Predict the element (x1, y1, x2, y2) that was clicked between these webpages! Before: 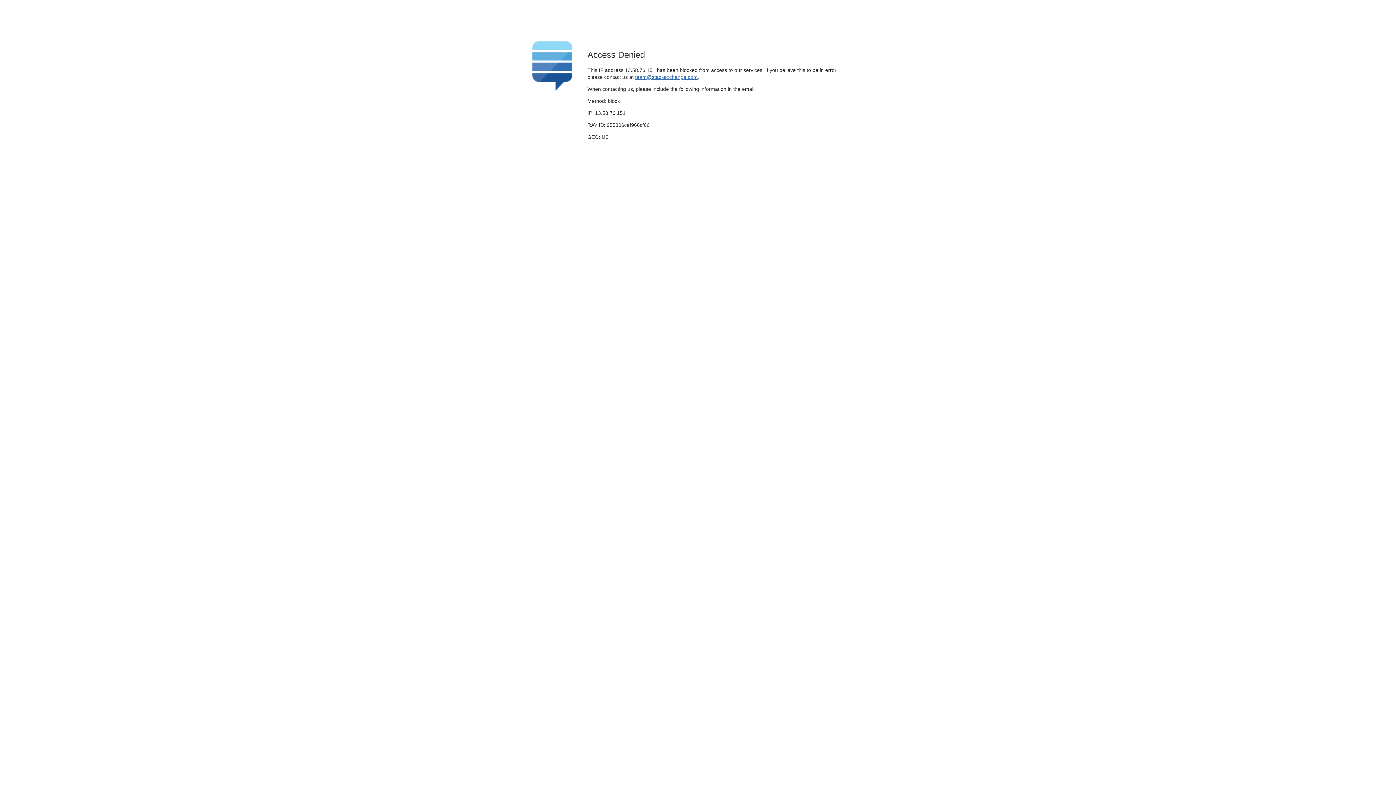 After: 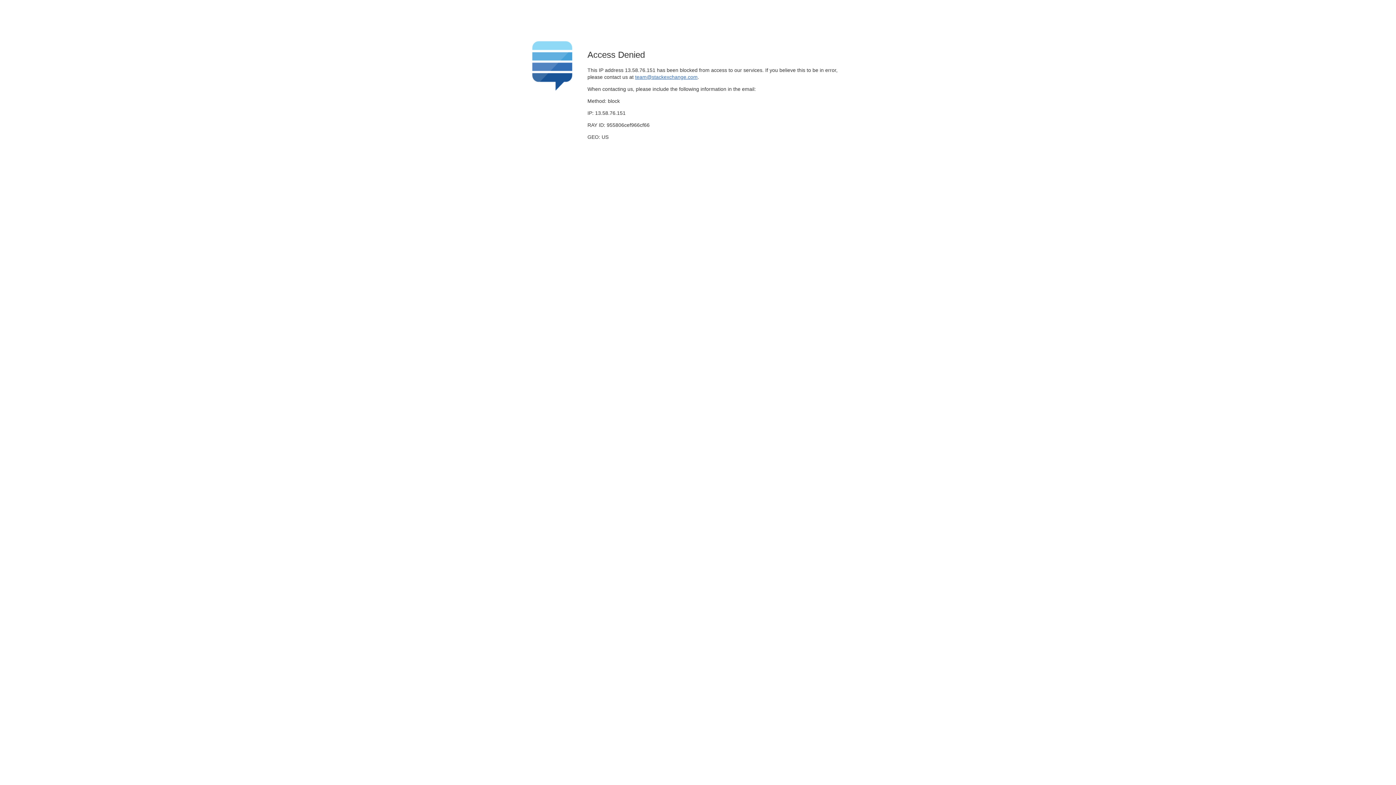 Action: label: team@stackexchange.com bbox: (635, 74, 697, 79)